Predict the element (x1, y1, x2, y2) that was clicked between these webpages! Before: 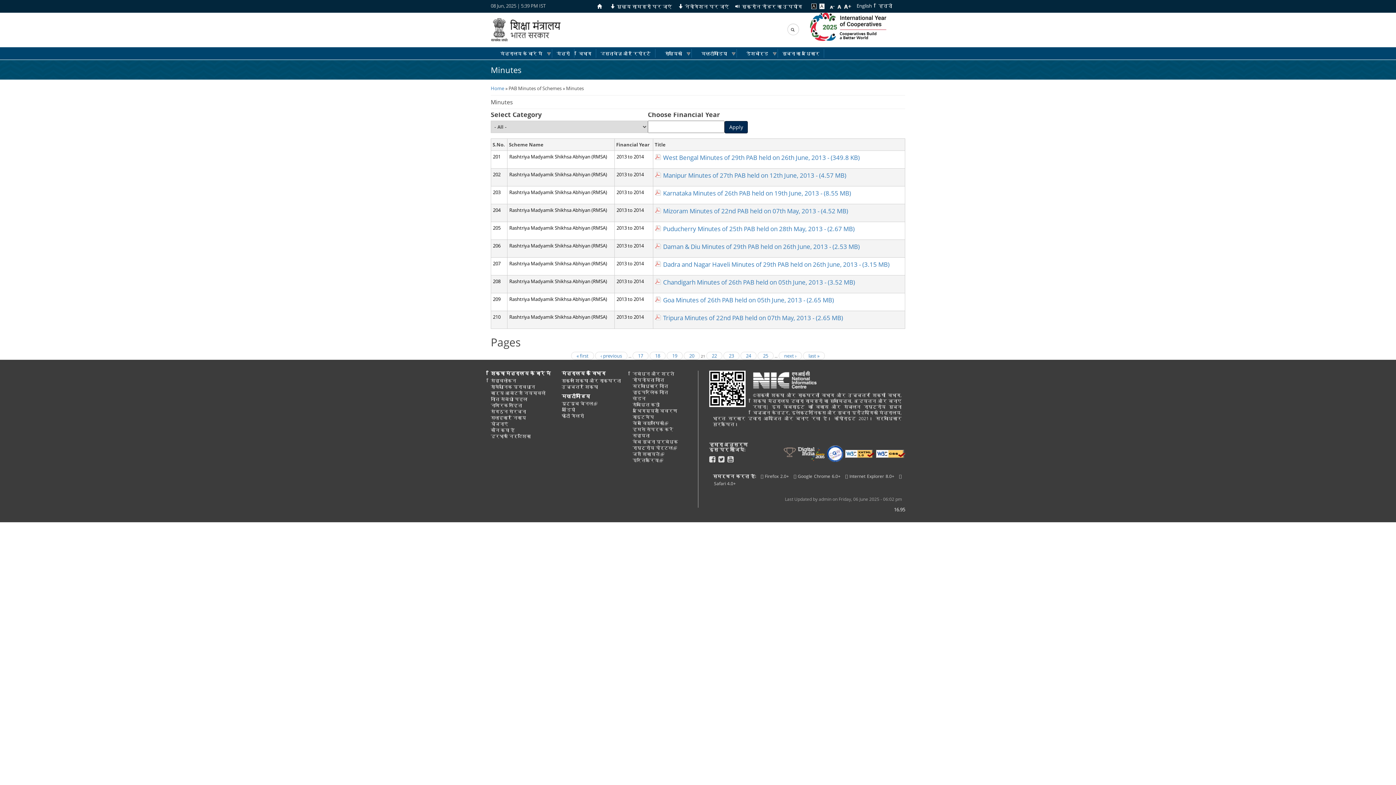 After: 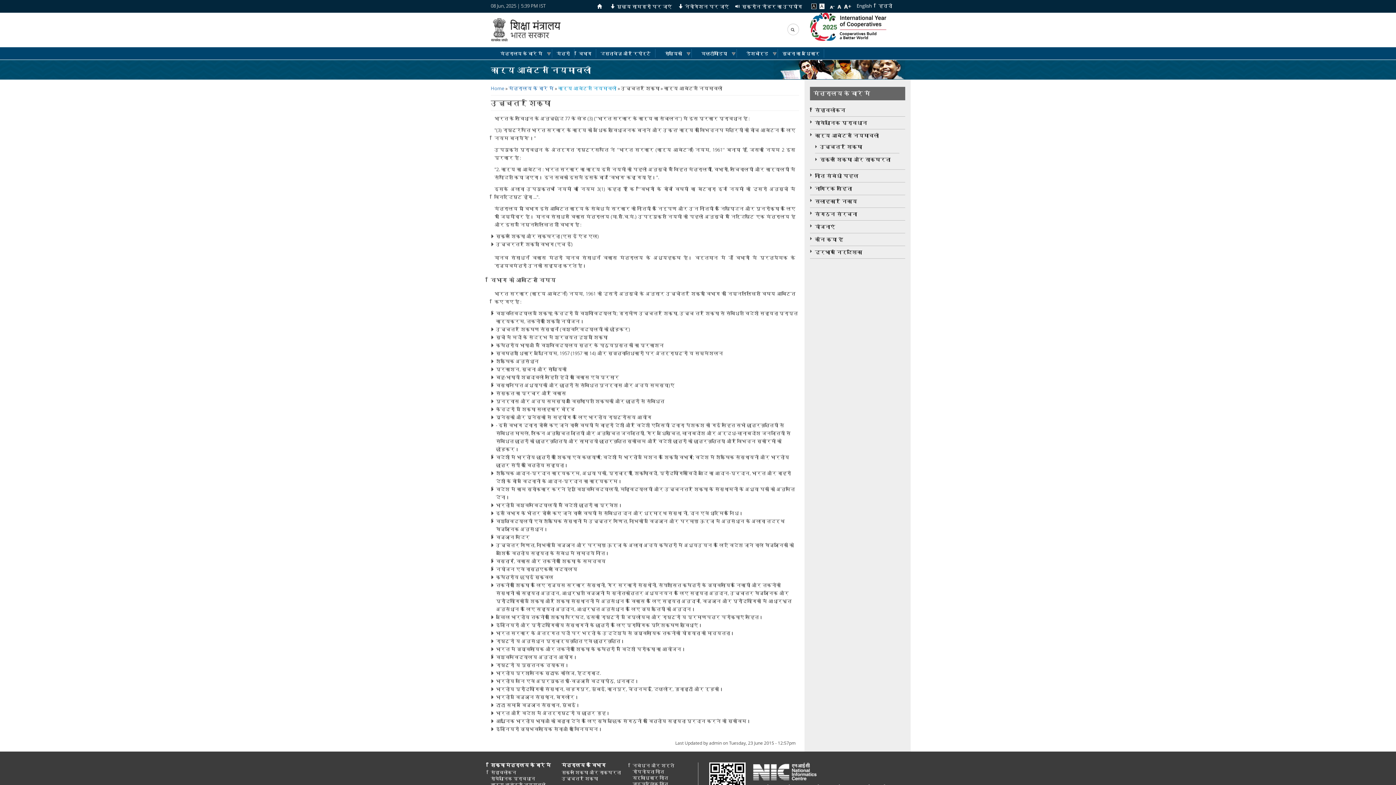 Action: bbox: (490, 390, 545, 396) label: कार्य आबंटन नियमावली